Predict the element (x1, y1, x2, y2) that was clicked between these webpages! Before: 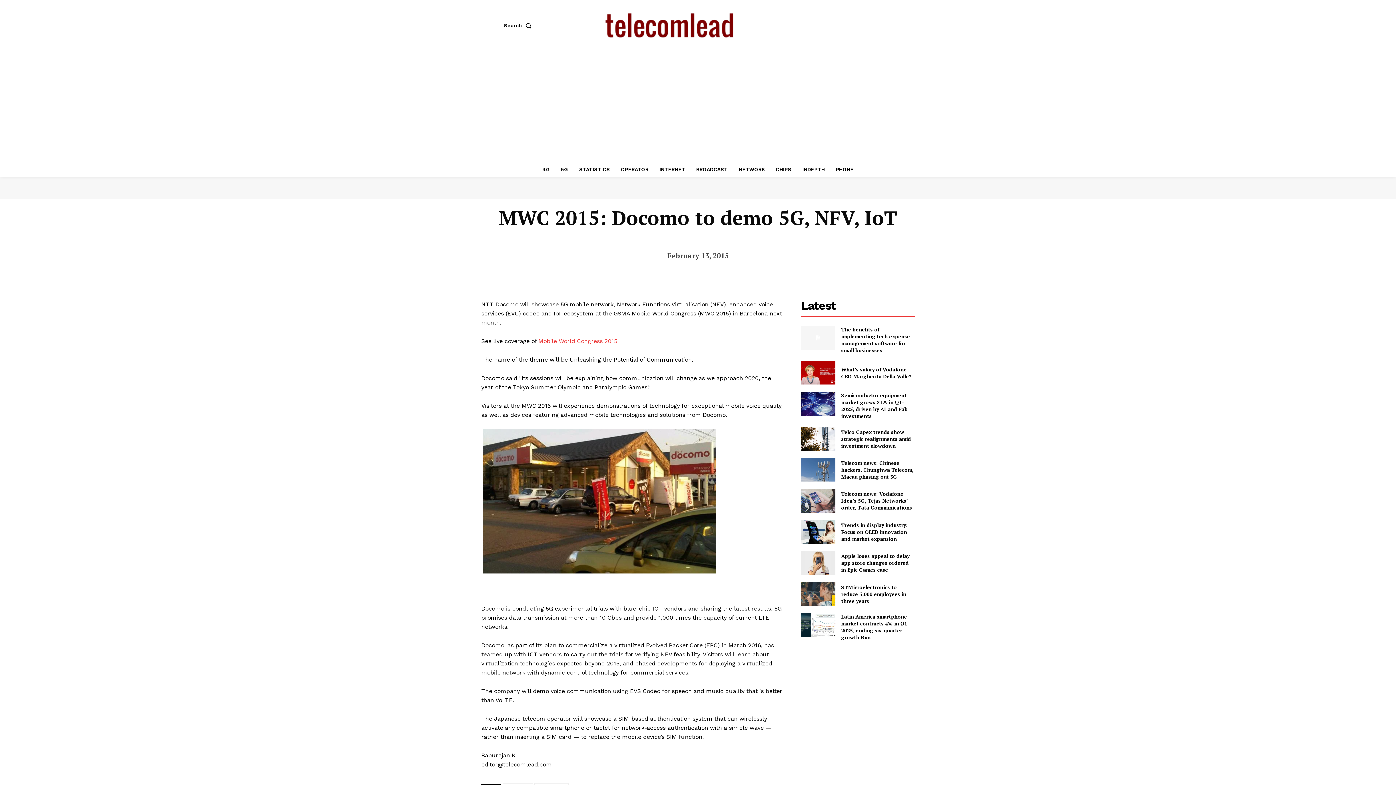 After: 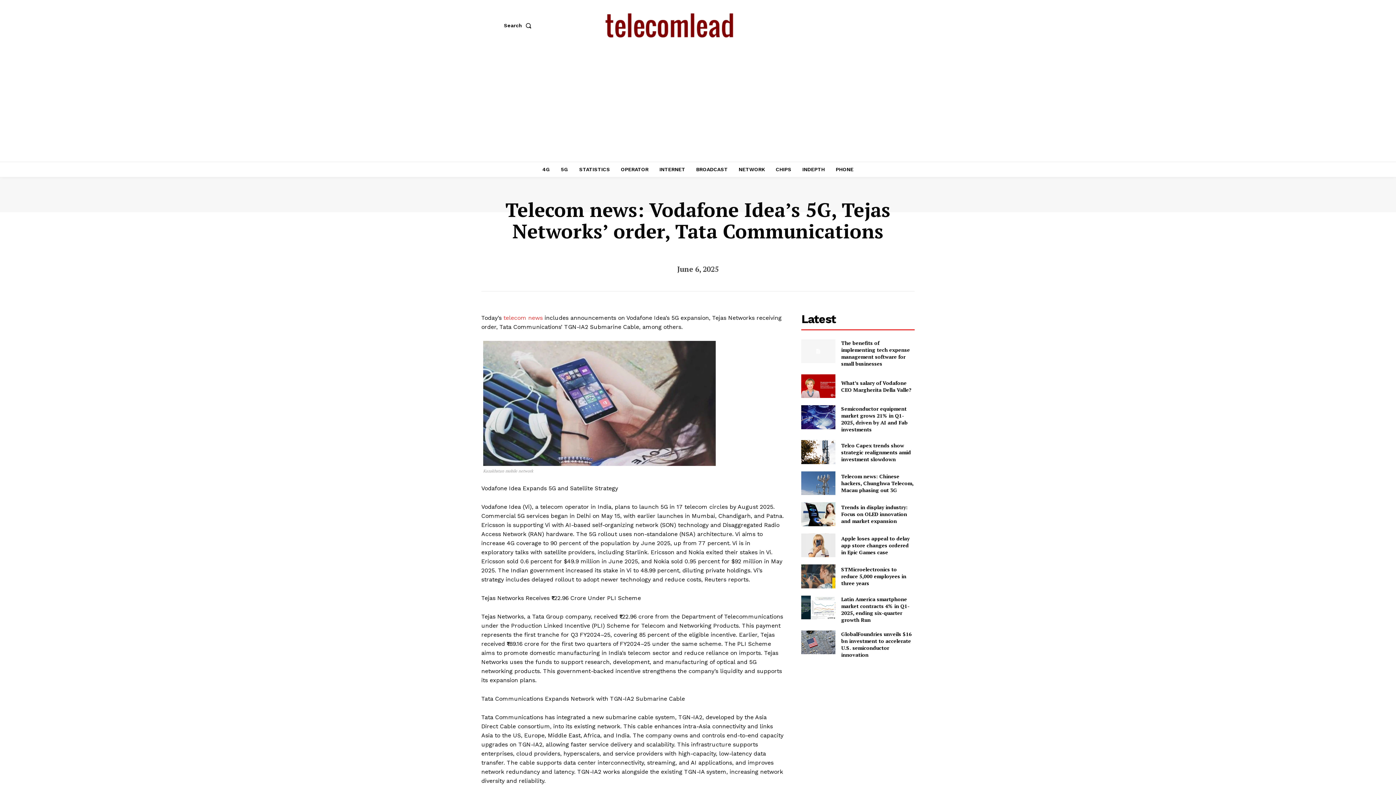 Action: label: Telecom news: Vodafone Idea’s 5G, Tejas Networks’ order, Tata Communications bbox: (841, 490, 912, 511)